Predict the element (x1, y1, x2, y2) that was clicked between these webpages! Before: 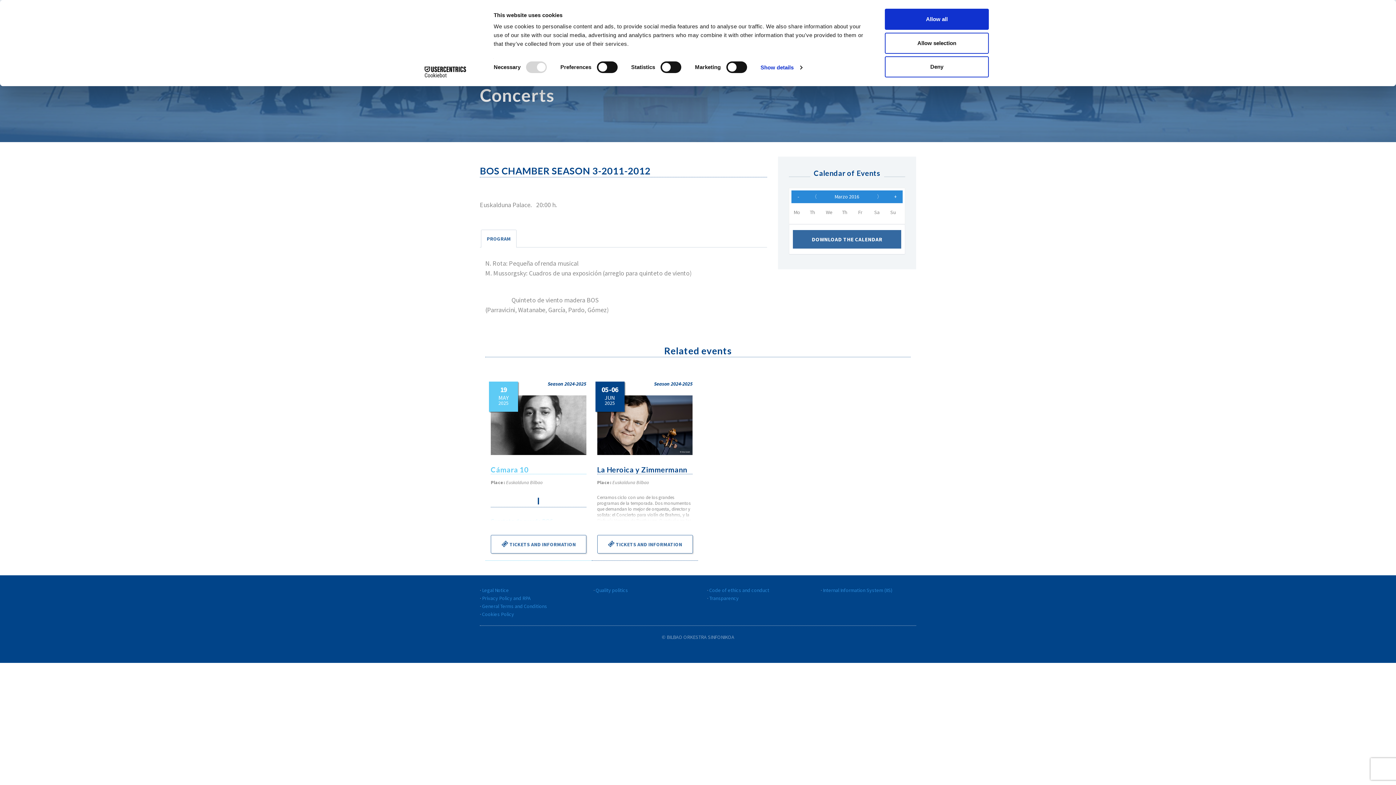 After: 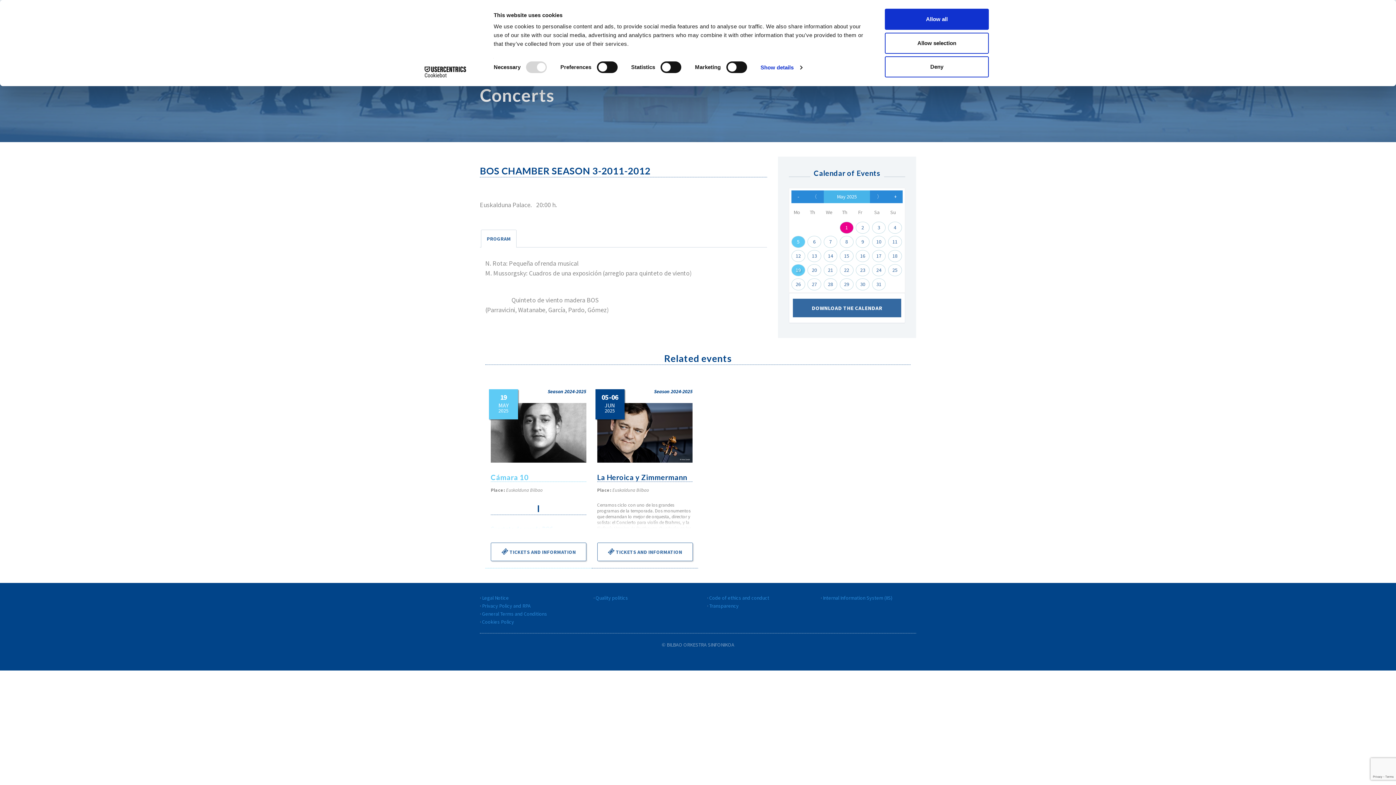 Action: bbox: (823, 190, 870, 203) label: Marzo 2016